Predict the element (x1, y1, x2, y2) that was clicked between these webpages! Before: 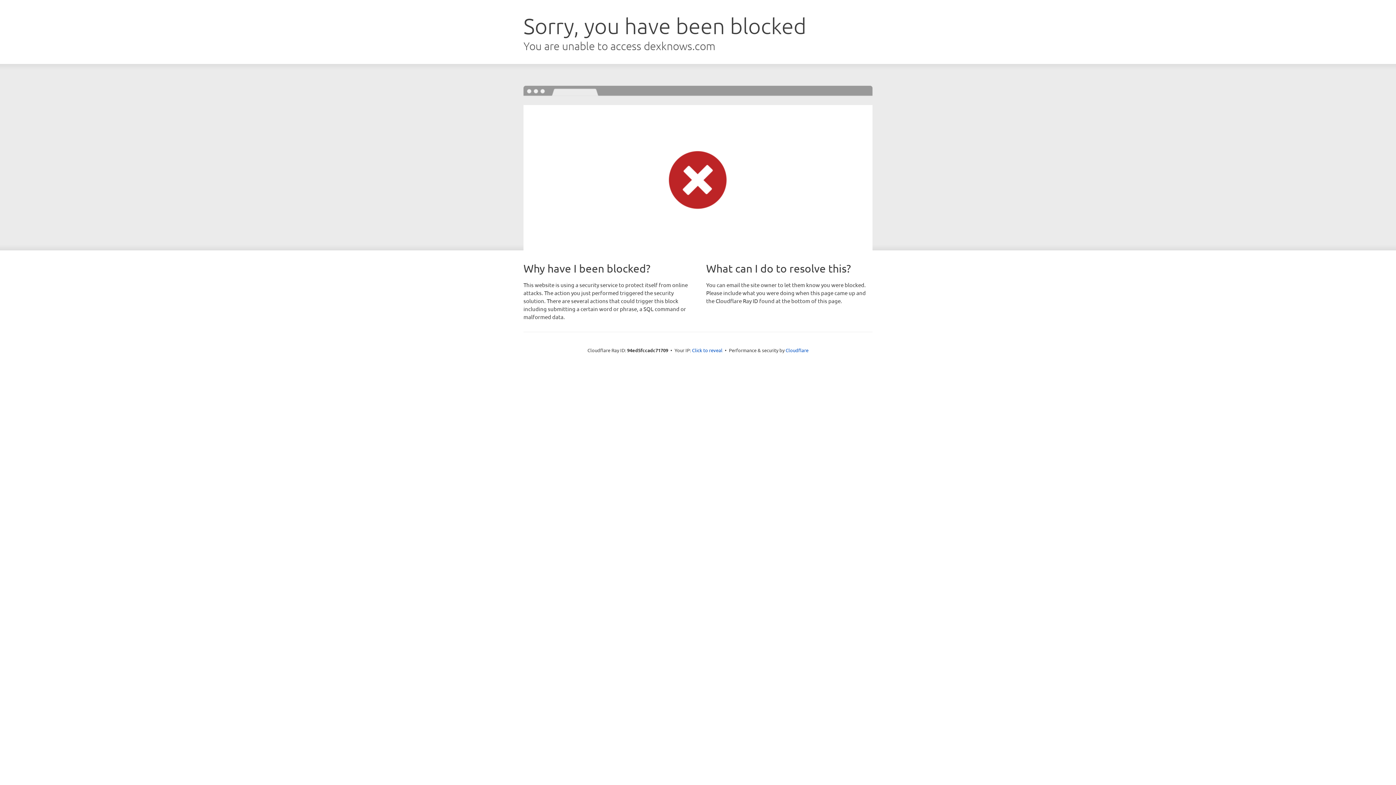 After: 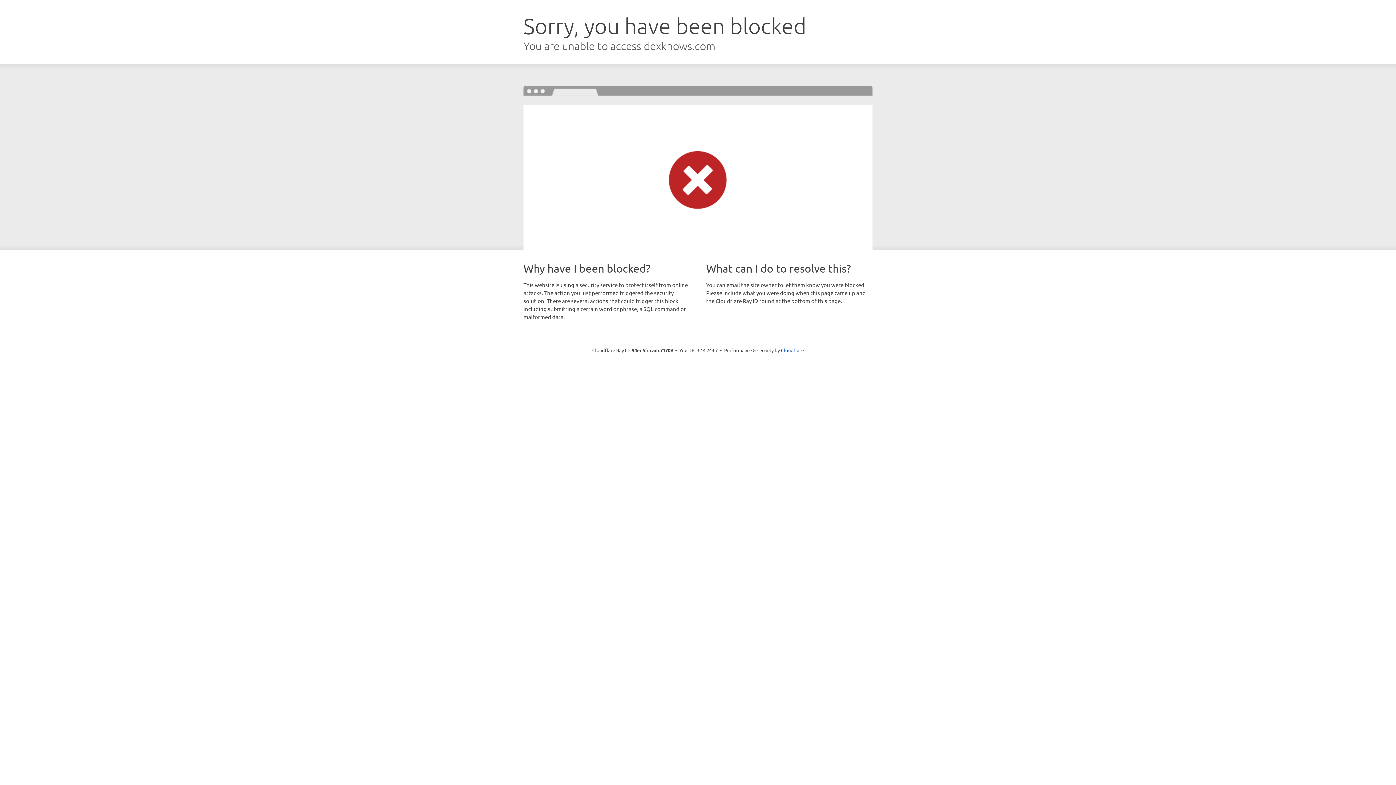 Action: bbox: (692, 346, 722, 353) label: Click to reveal